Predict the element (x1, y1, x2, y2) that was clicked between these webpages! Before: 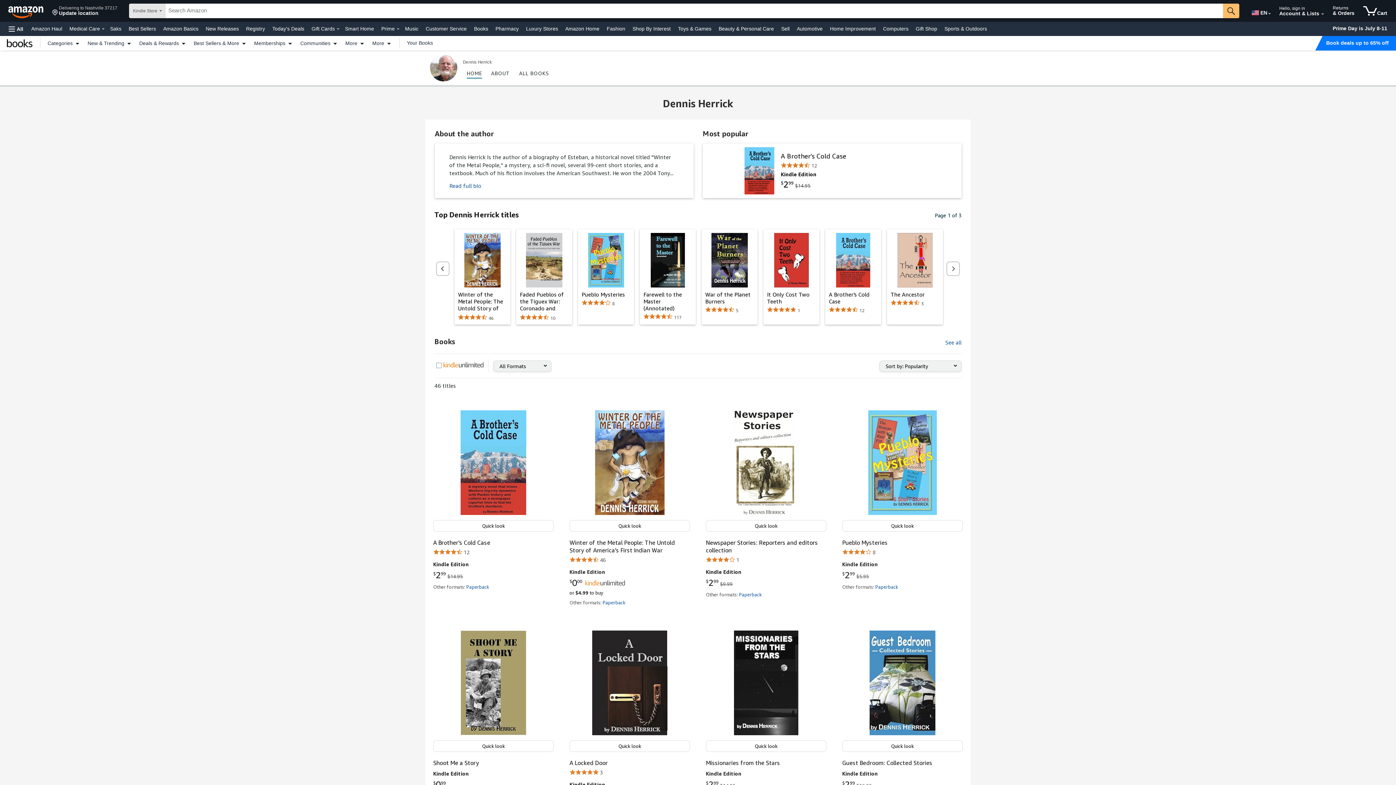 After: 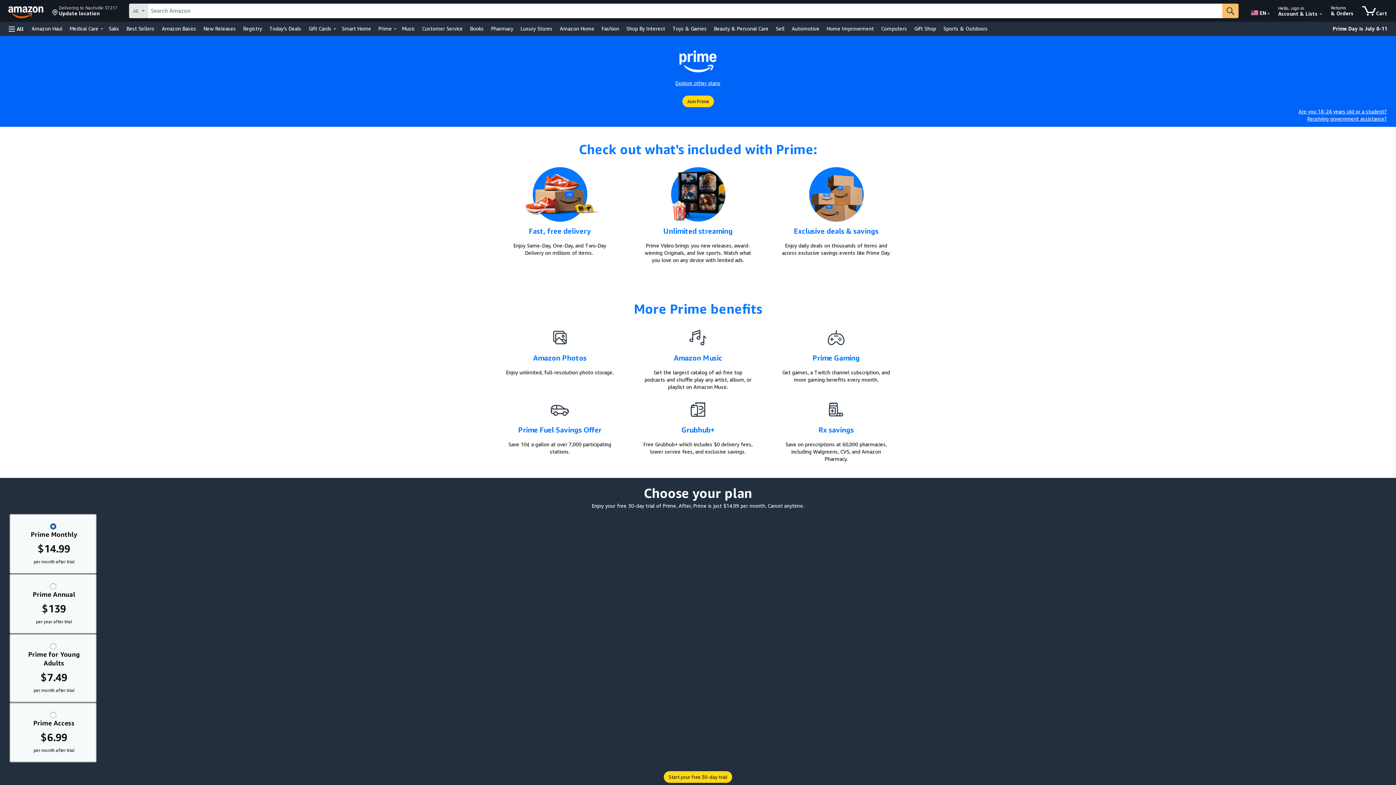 Action: label: Prime bbox: (379, 23, 396, 33)